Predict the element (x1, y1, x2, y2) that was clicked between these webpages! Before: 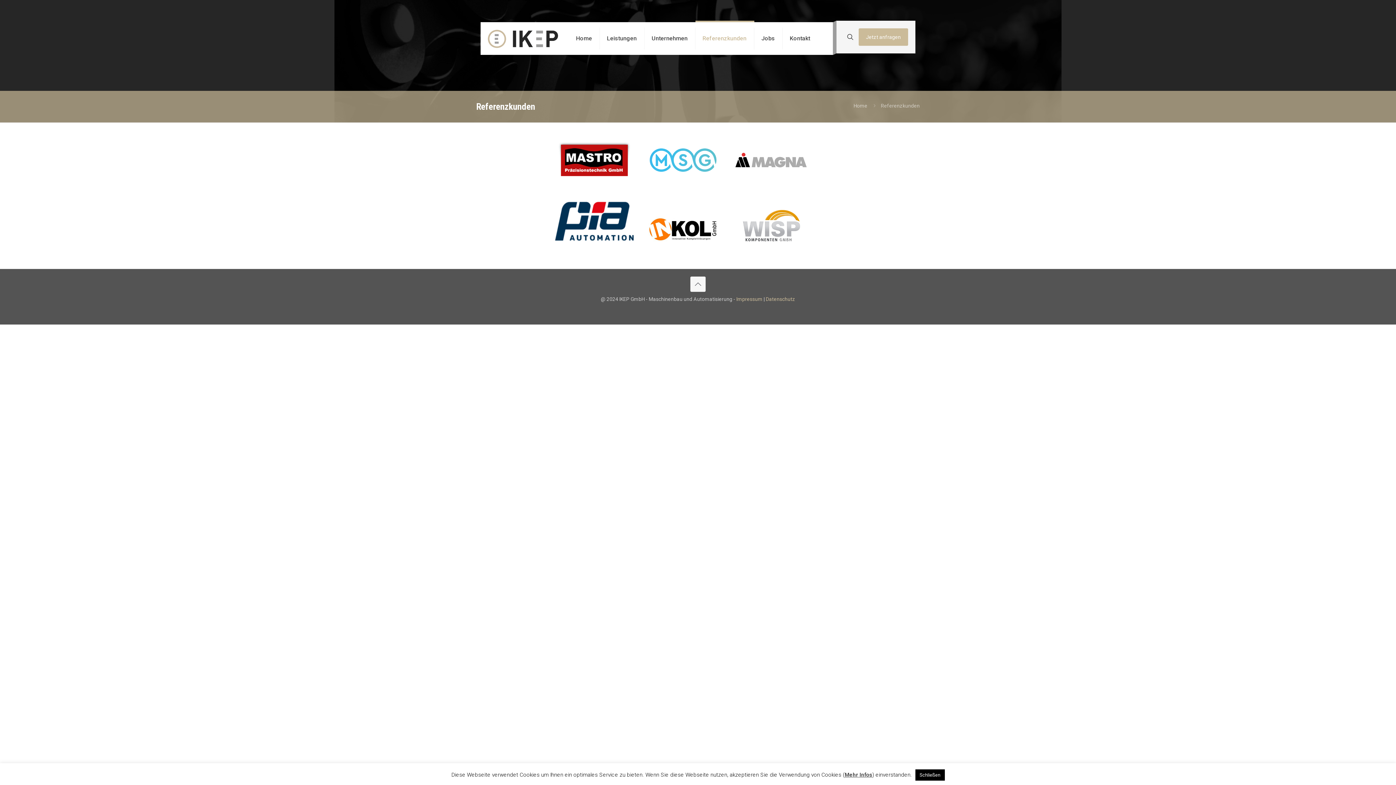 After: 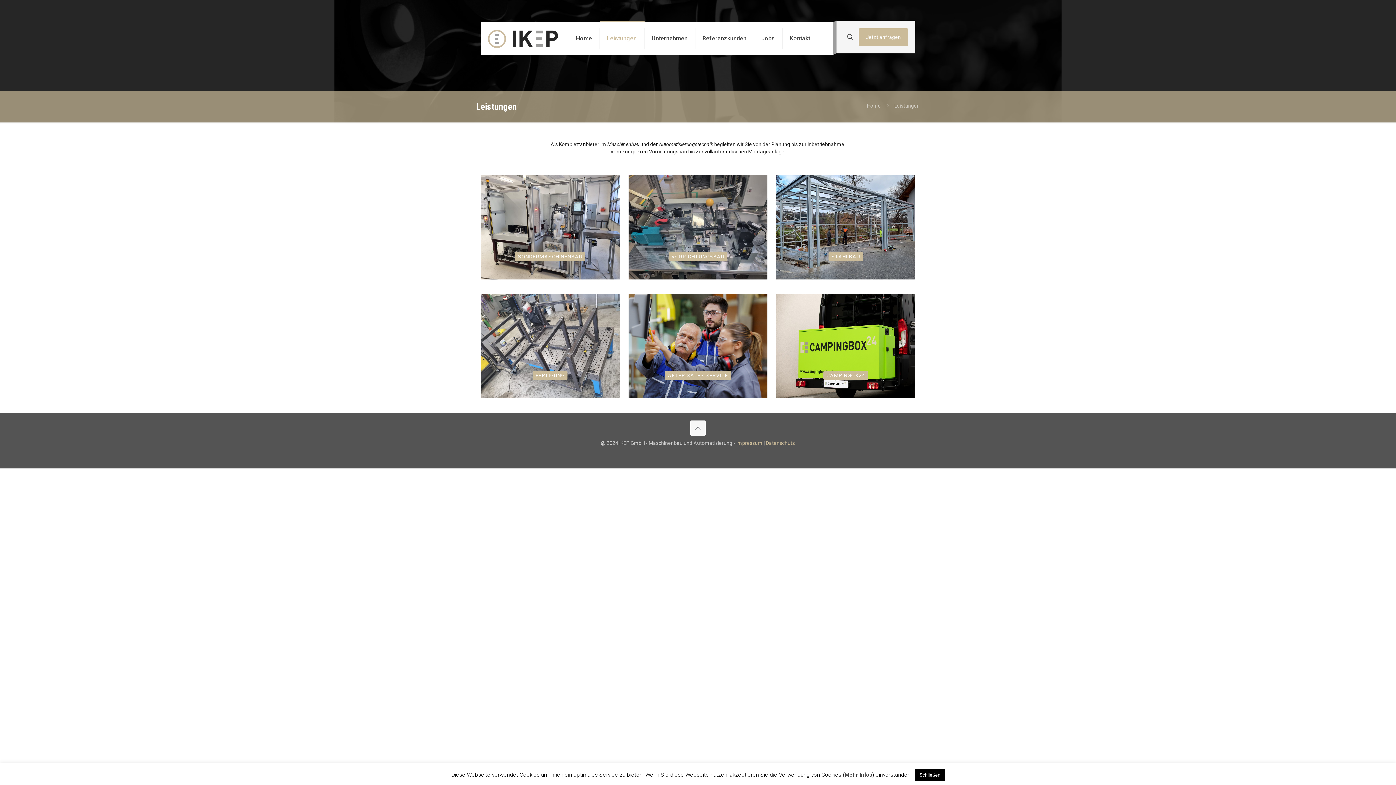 Action: bbox: (599, 22, 644, 54) label: Leistungen